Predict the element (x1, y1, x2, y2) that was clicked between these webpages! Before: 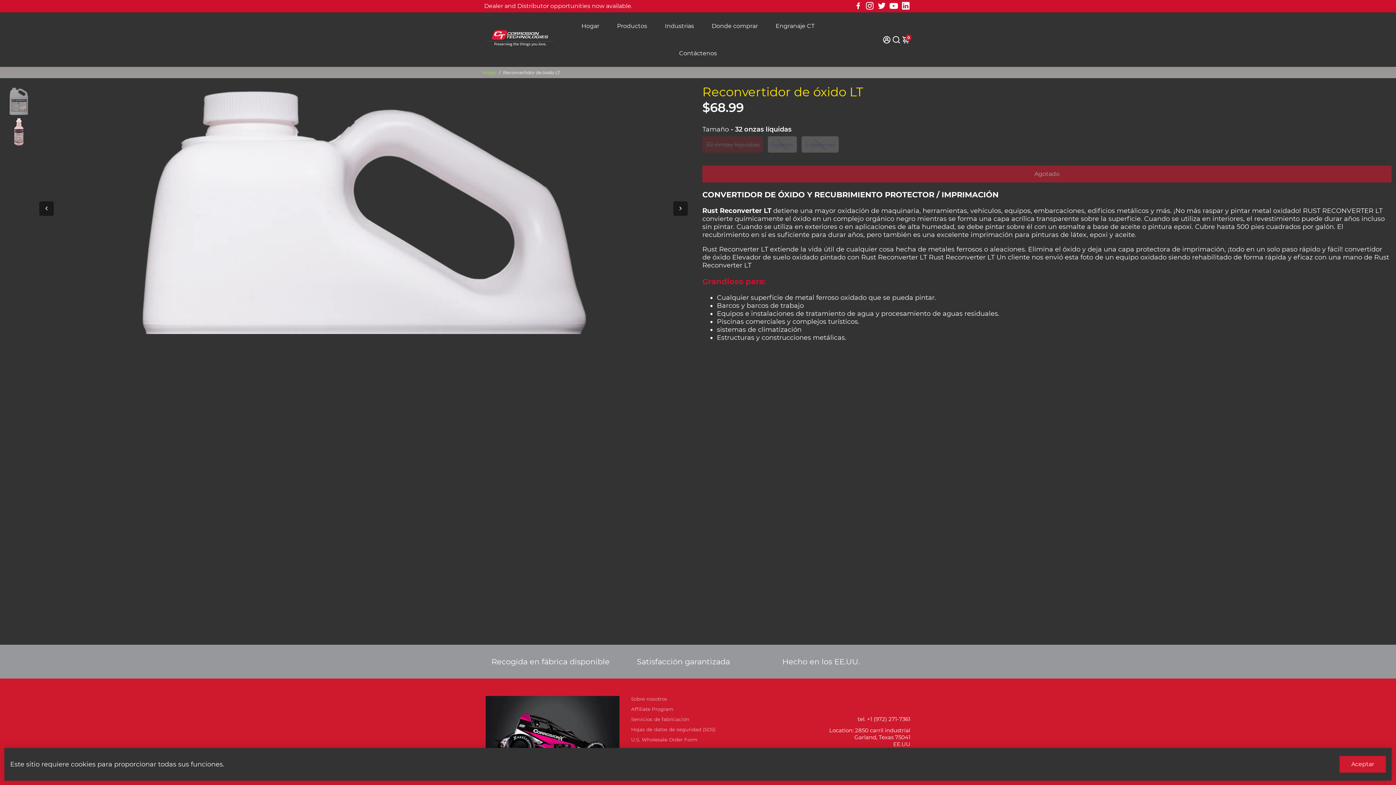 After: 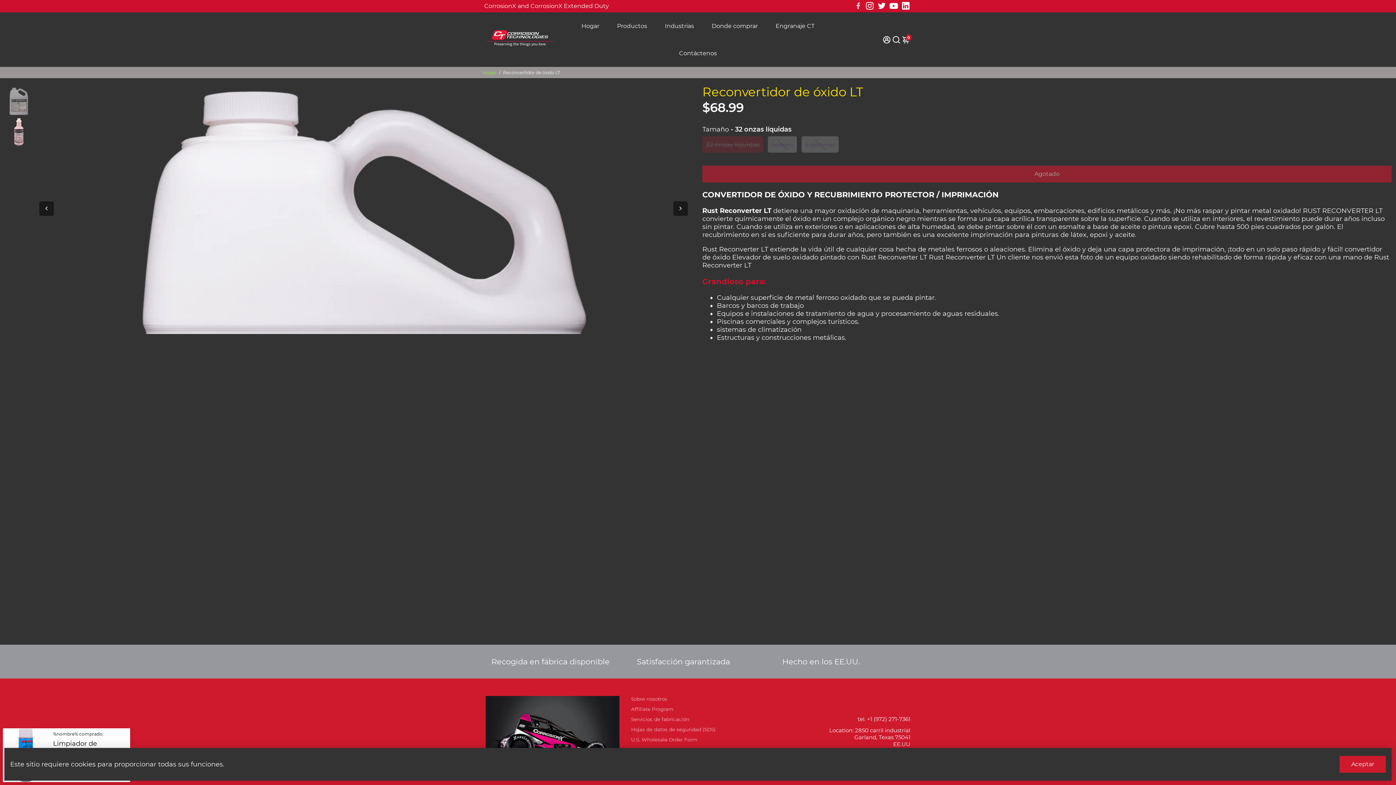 Action: label: Go to Facebook bbox: (854, 2, 862, 9)